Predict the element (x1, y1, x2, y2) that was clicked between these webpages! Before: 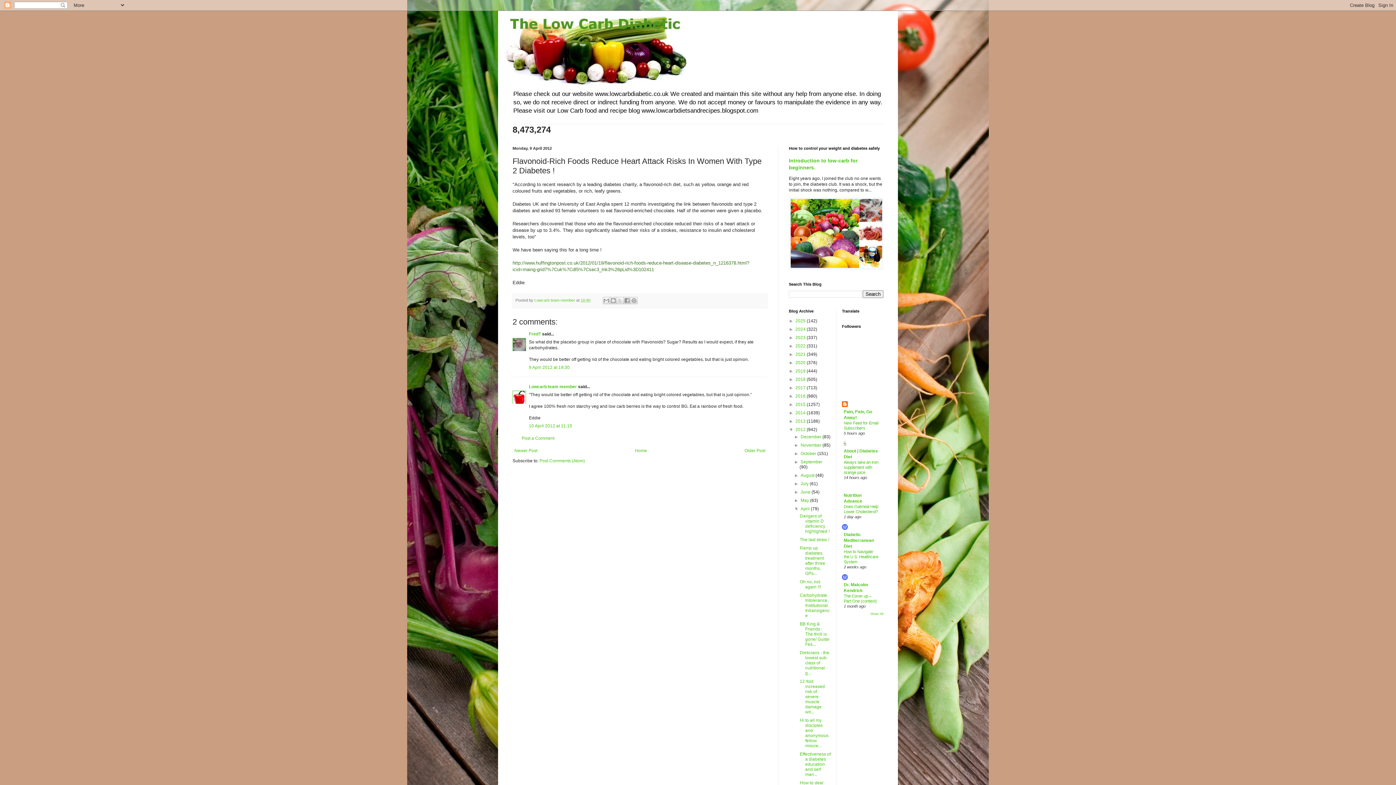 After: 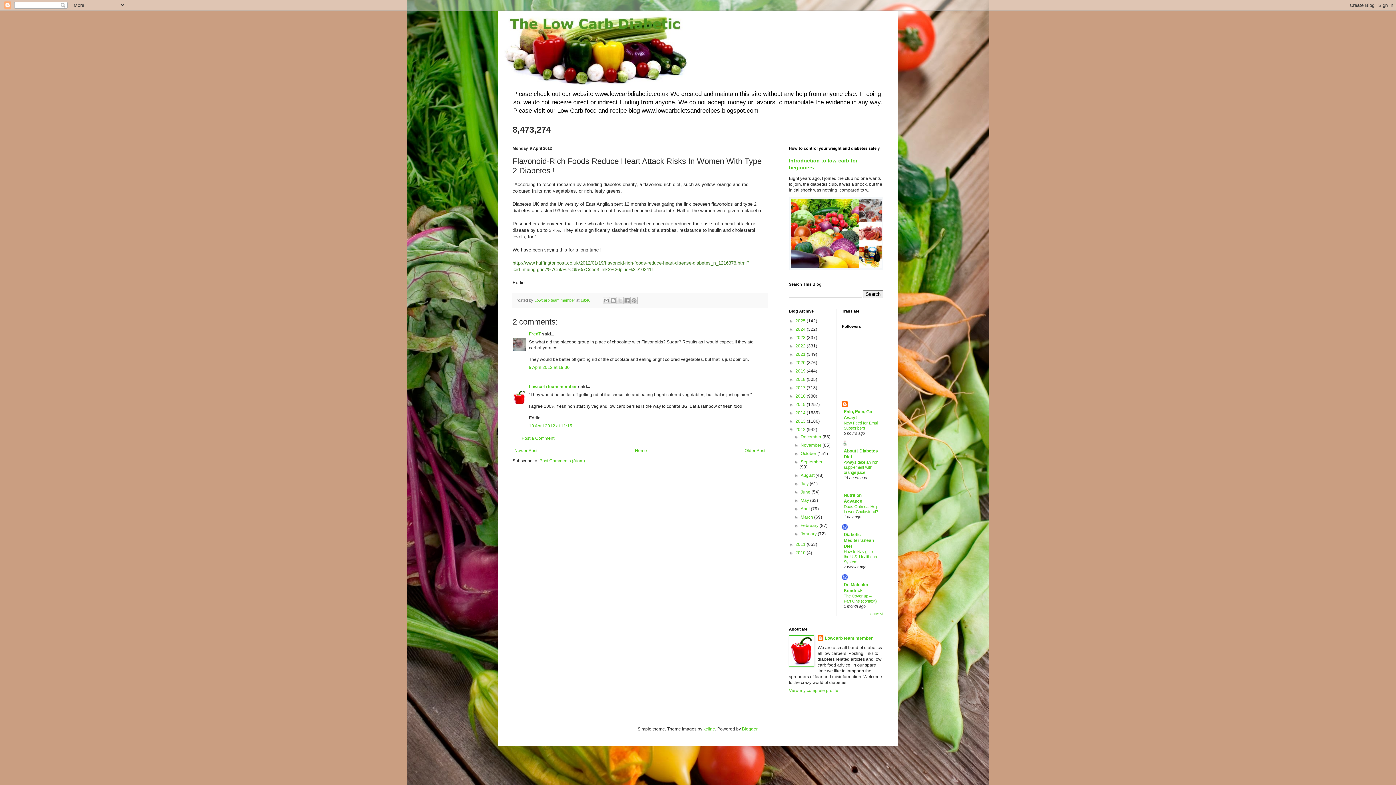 Action: bbox: (794, 506, 800, 511) label: ▼  